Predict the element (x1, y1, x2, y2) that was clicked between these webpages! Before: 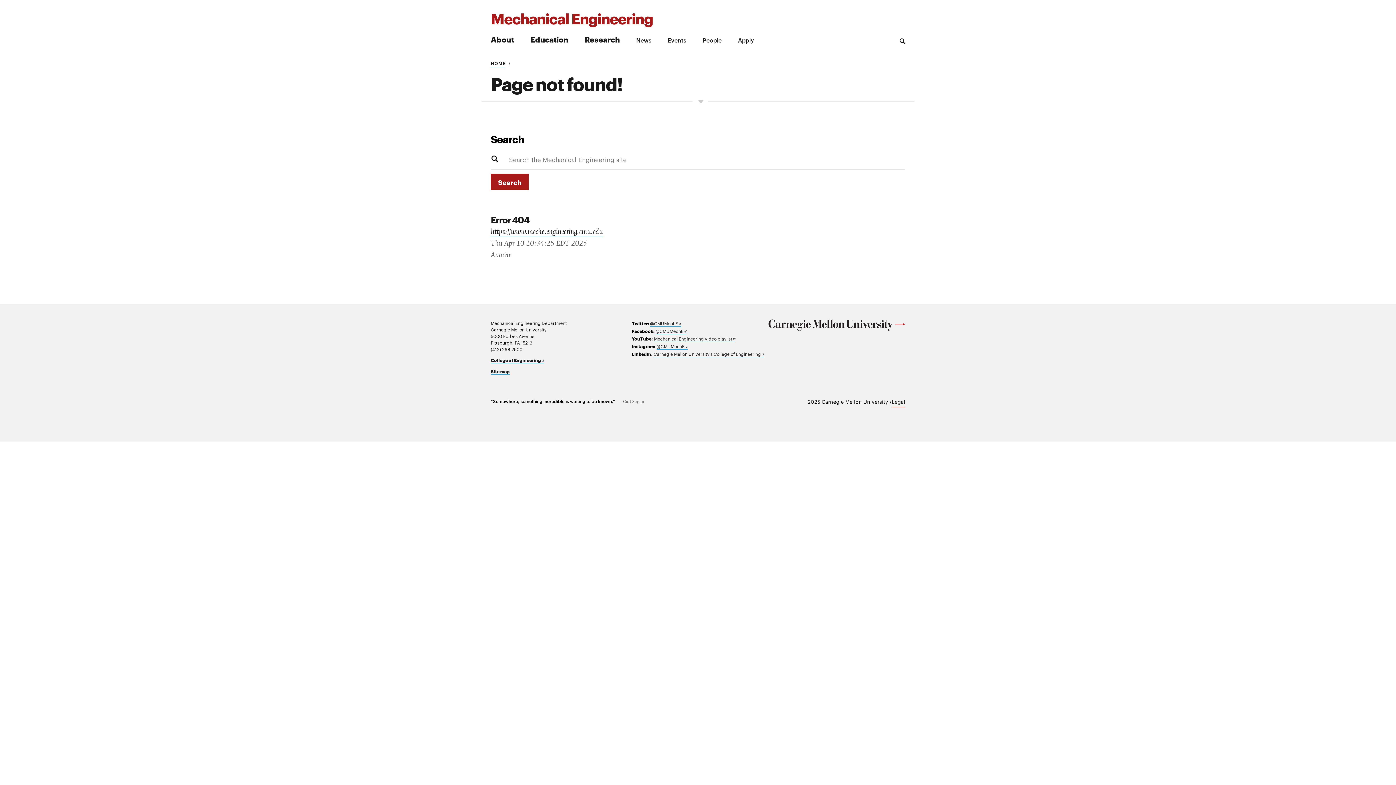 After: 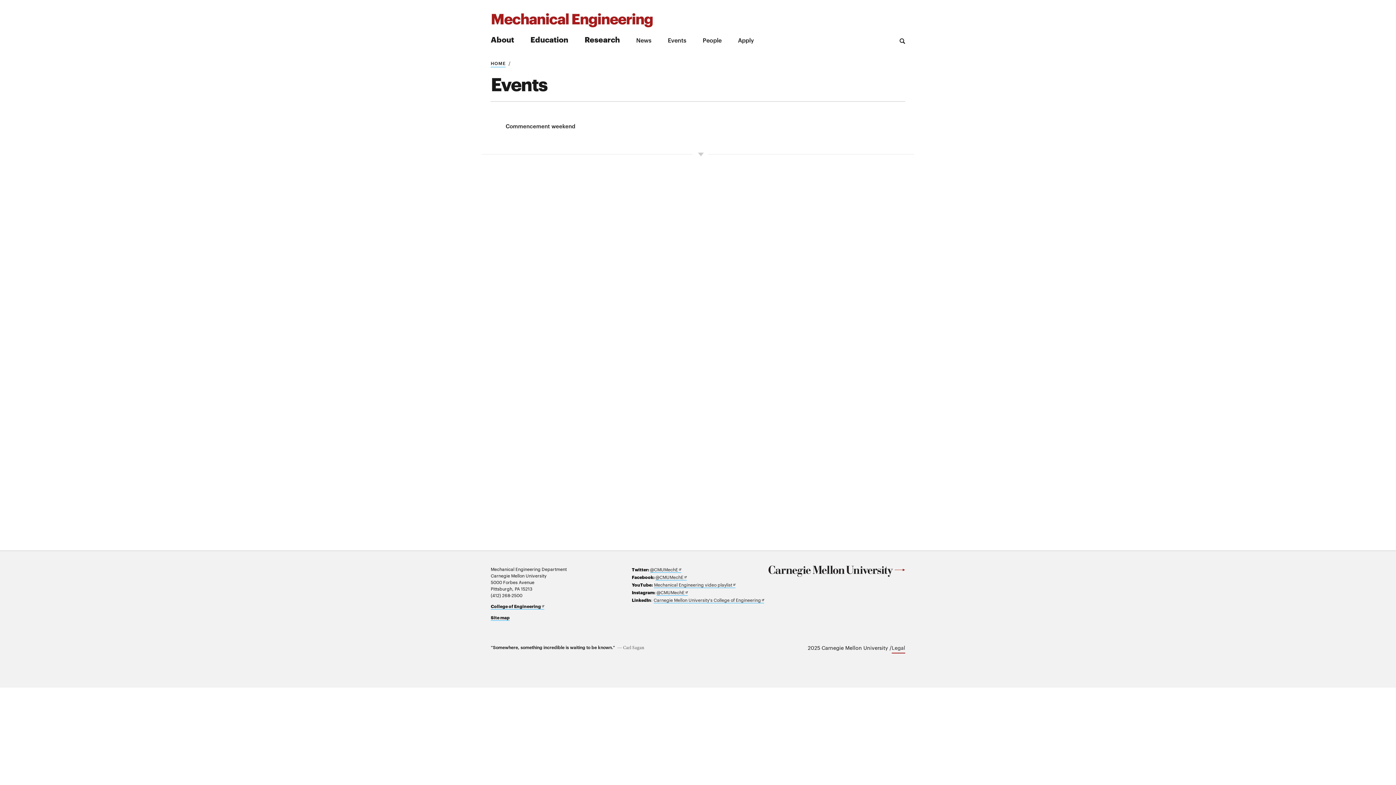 Action: bbox: (668, 36, 686, 44) label: Events